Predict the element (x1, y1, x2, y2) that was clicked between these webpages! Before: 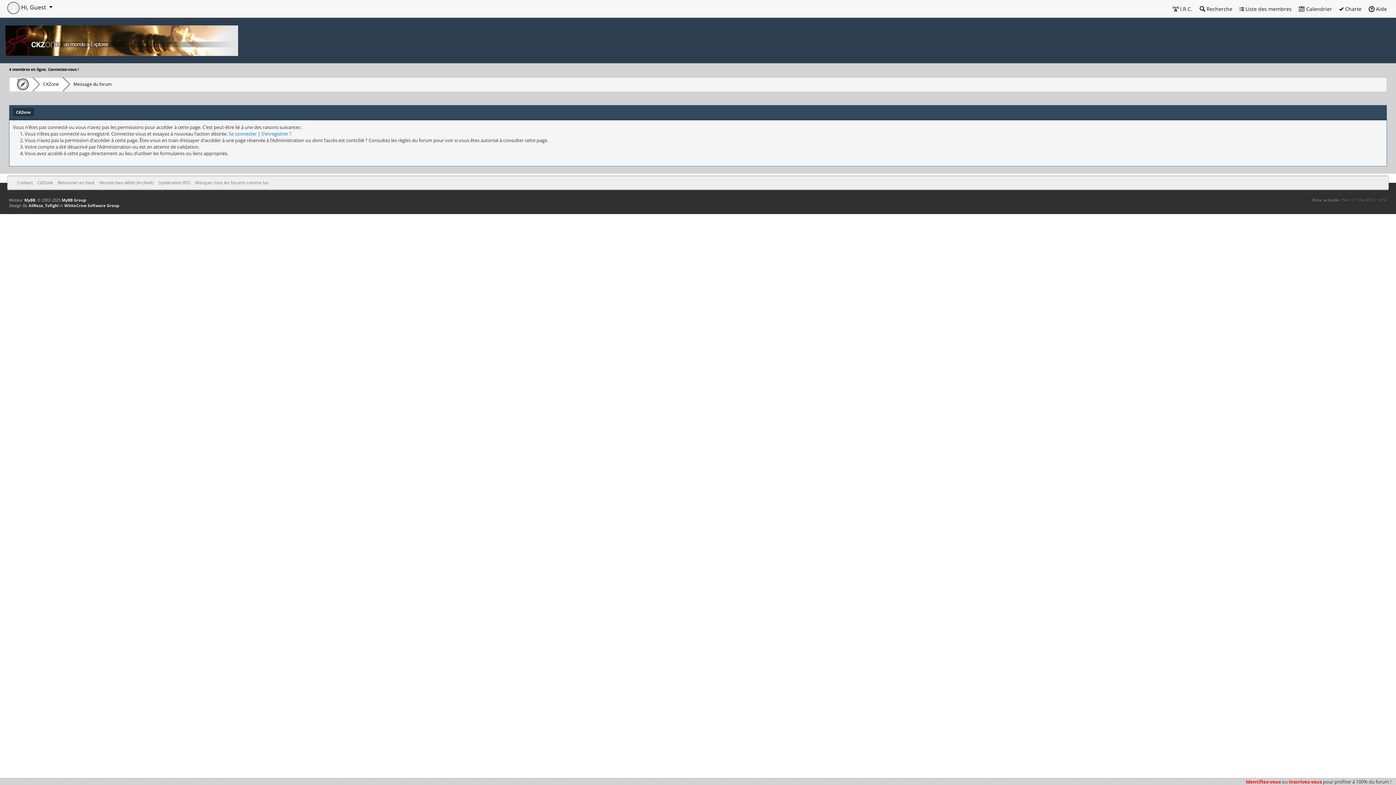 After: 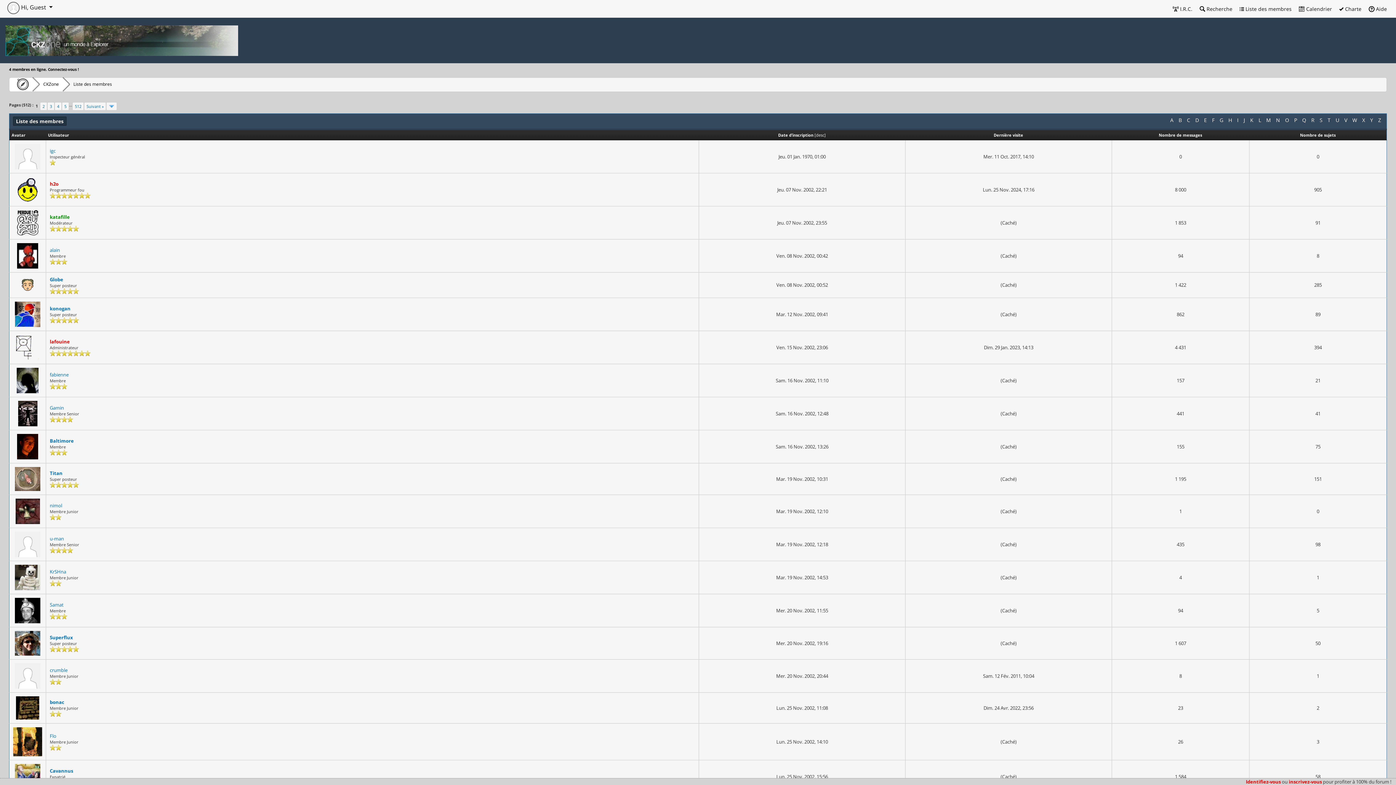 Action: label:  Liste des membres bbox: (1236, 0, 1295, 17)